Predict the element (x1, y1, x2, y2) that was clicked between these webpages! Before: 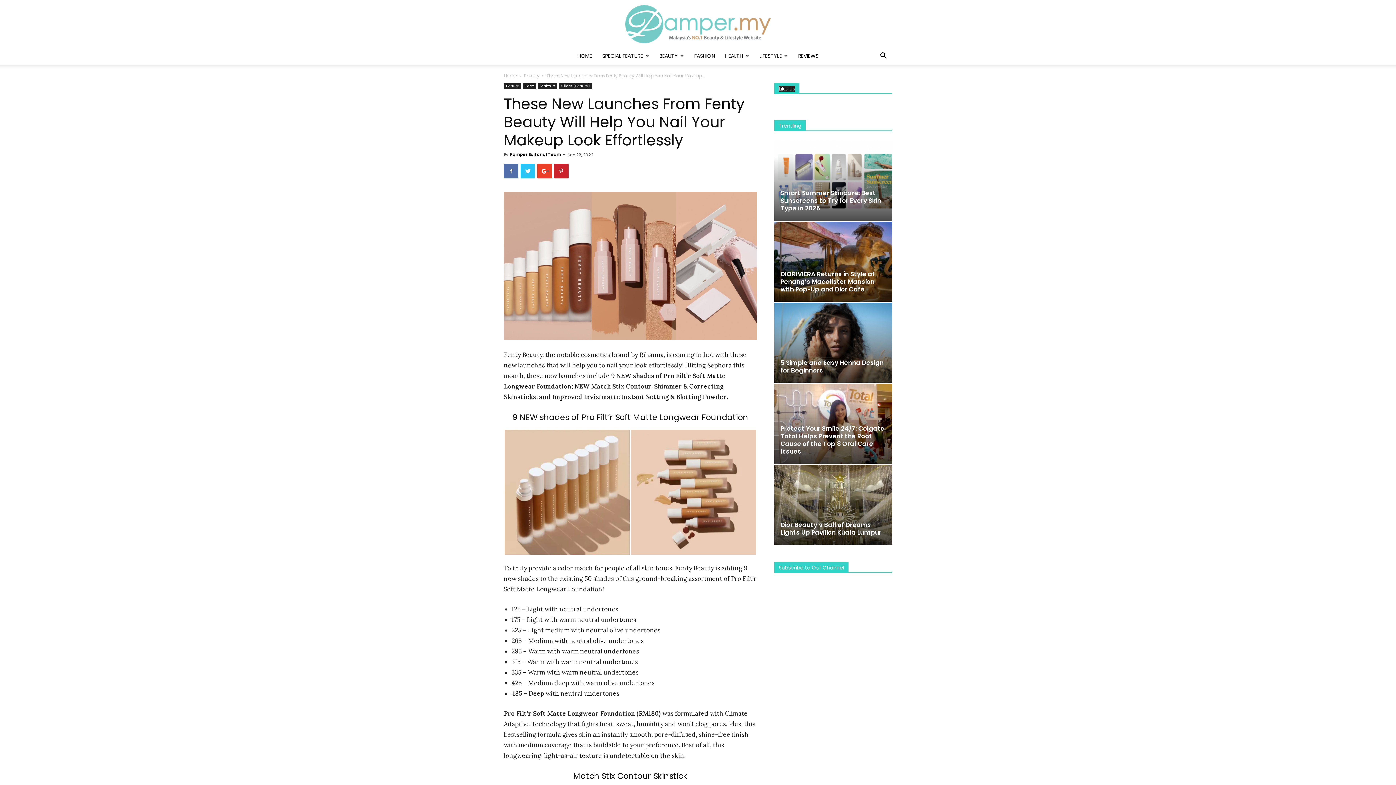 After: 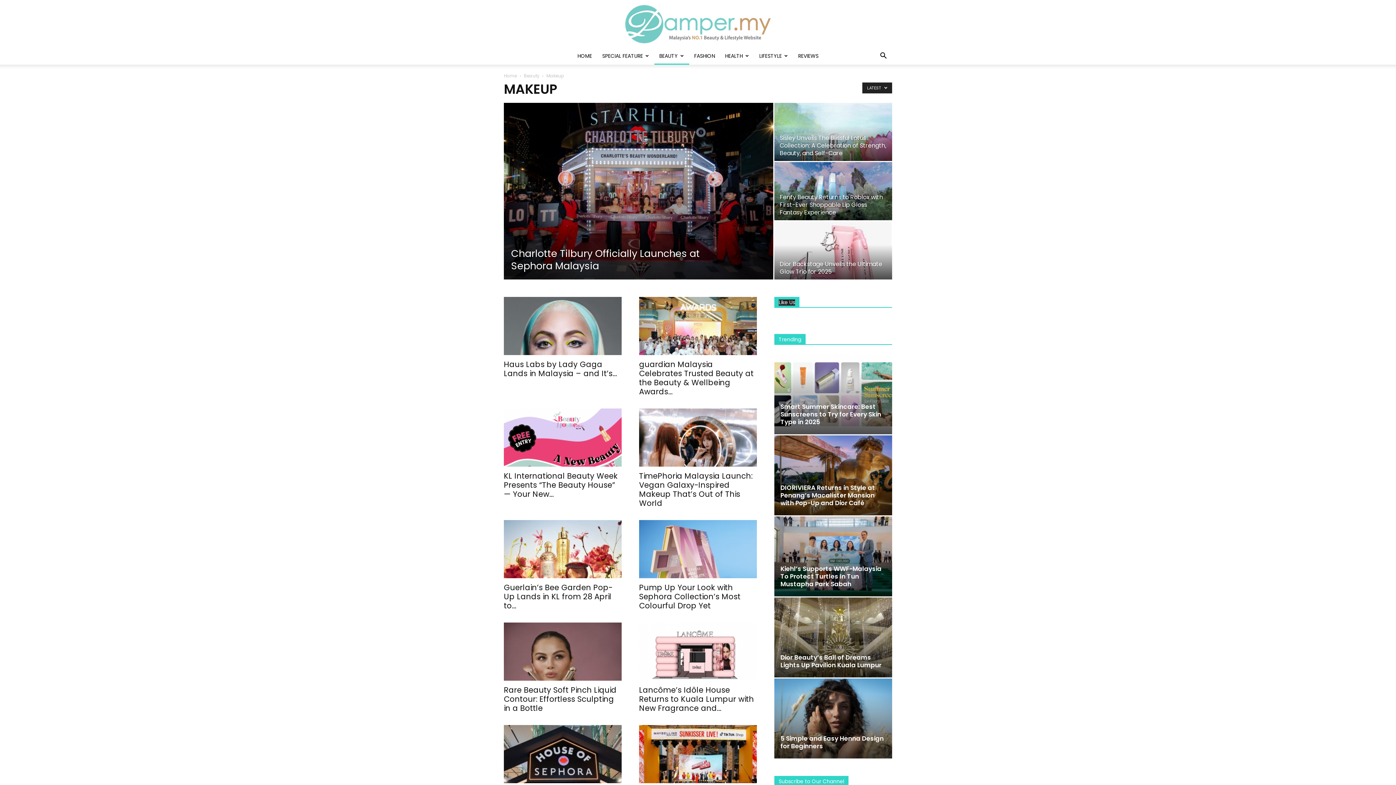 Action: bbox: (538, 83, 557, 89) label: Makeup